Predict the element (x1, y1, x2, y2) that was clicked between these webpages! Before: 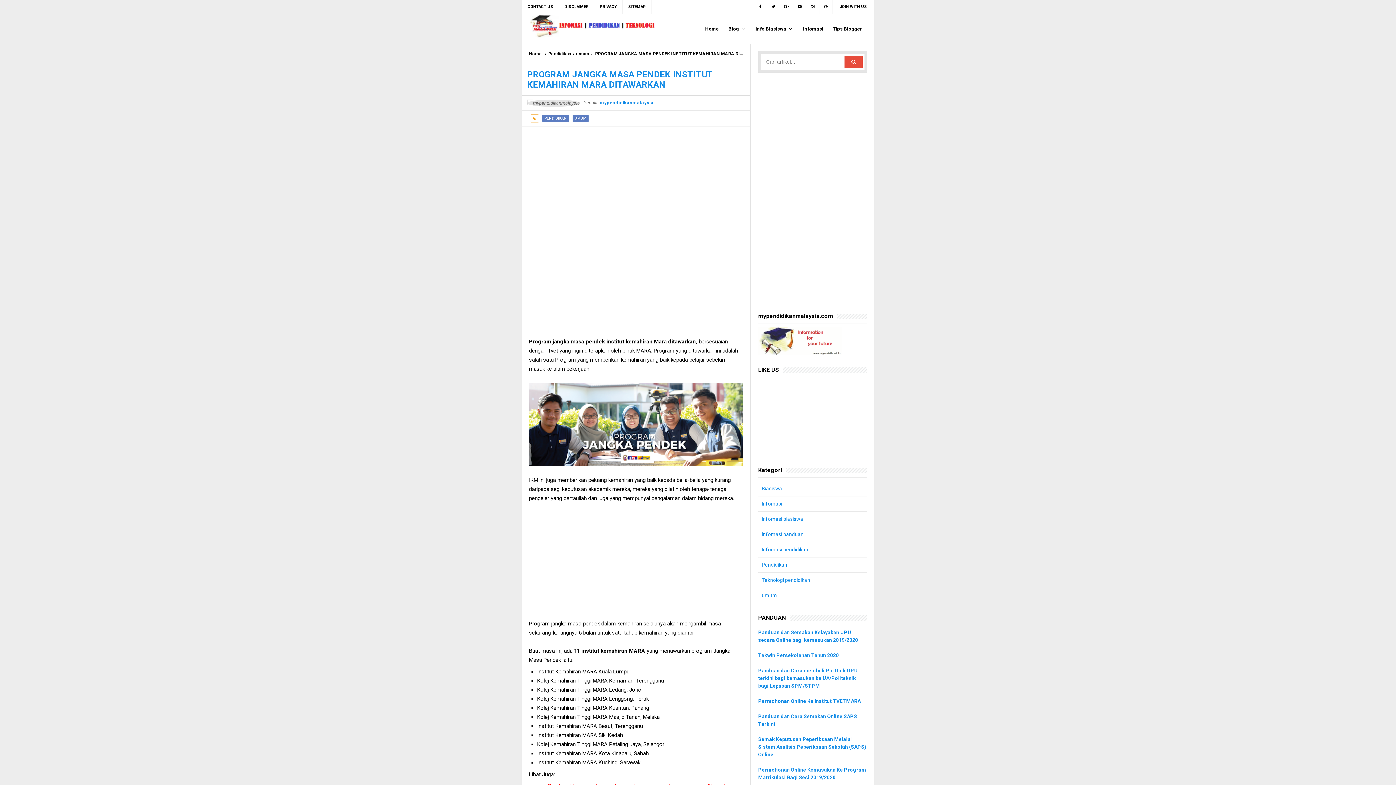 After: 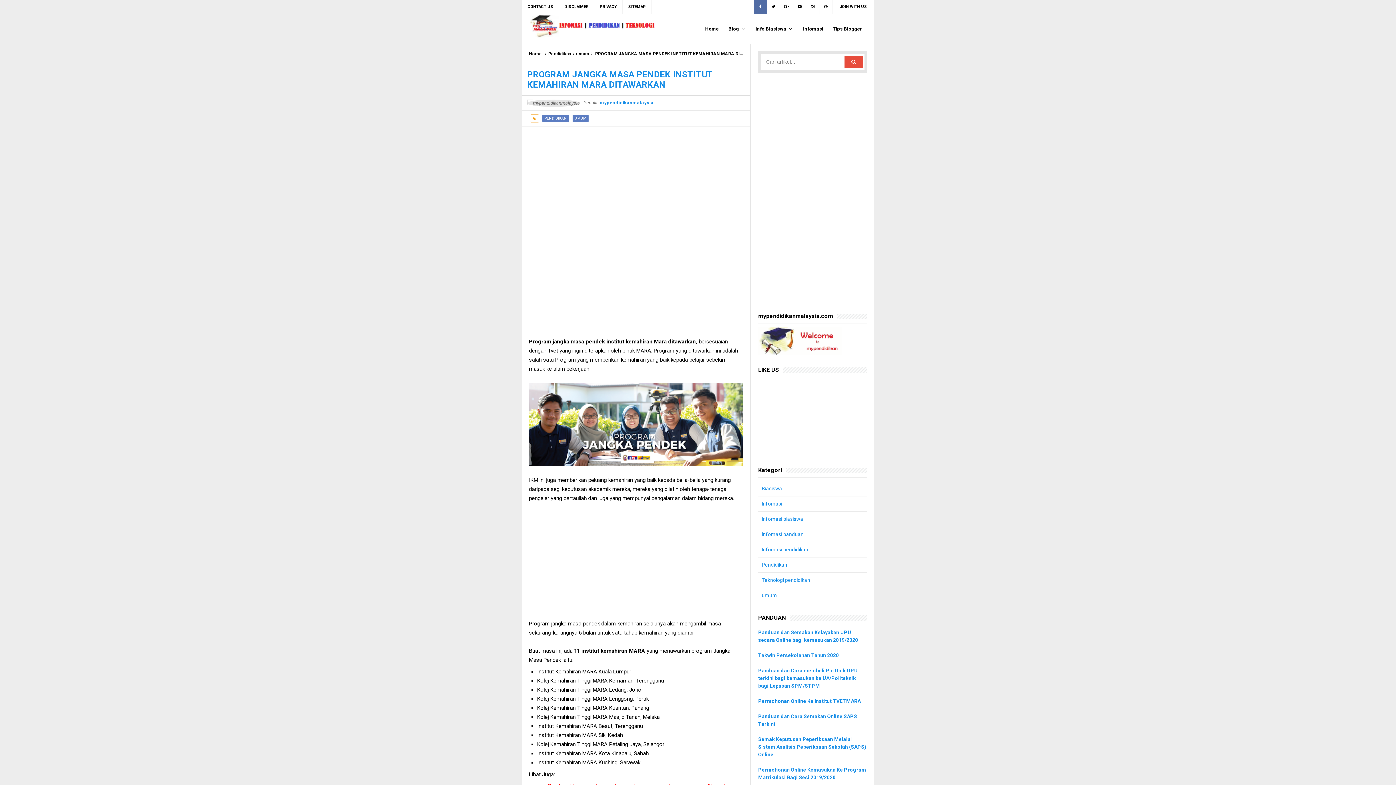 Action: bbox: (753, 0, 767, 13)